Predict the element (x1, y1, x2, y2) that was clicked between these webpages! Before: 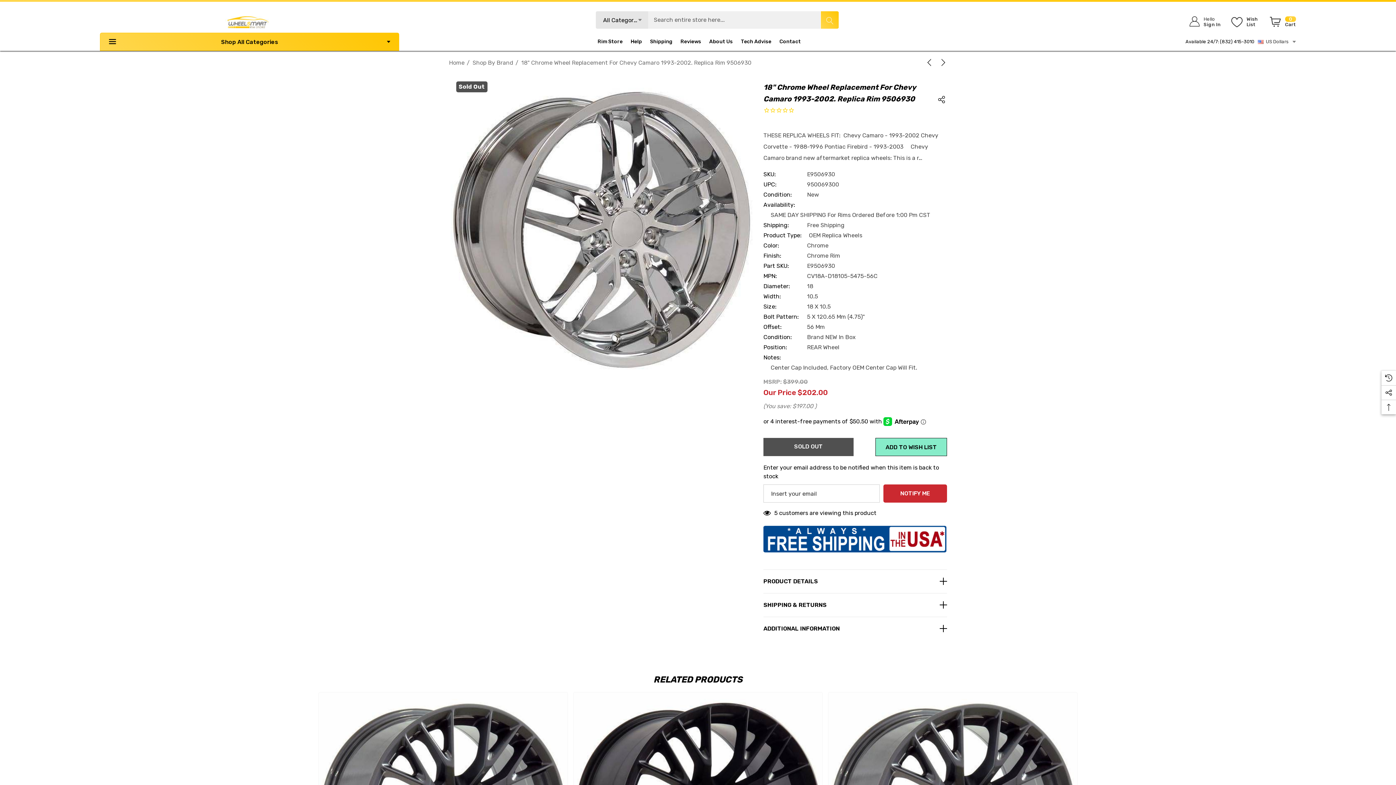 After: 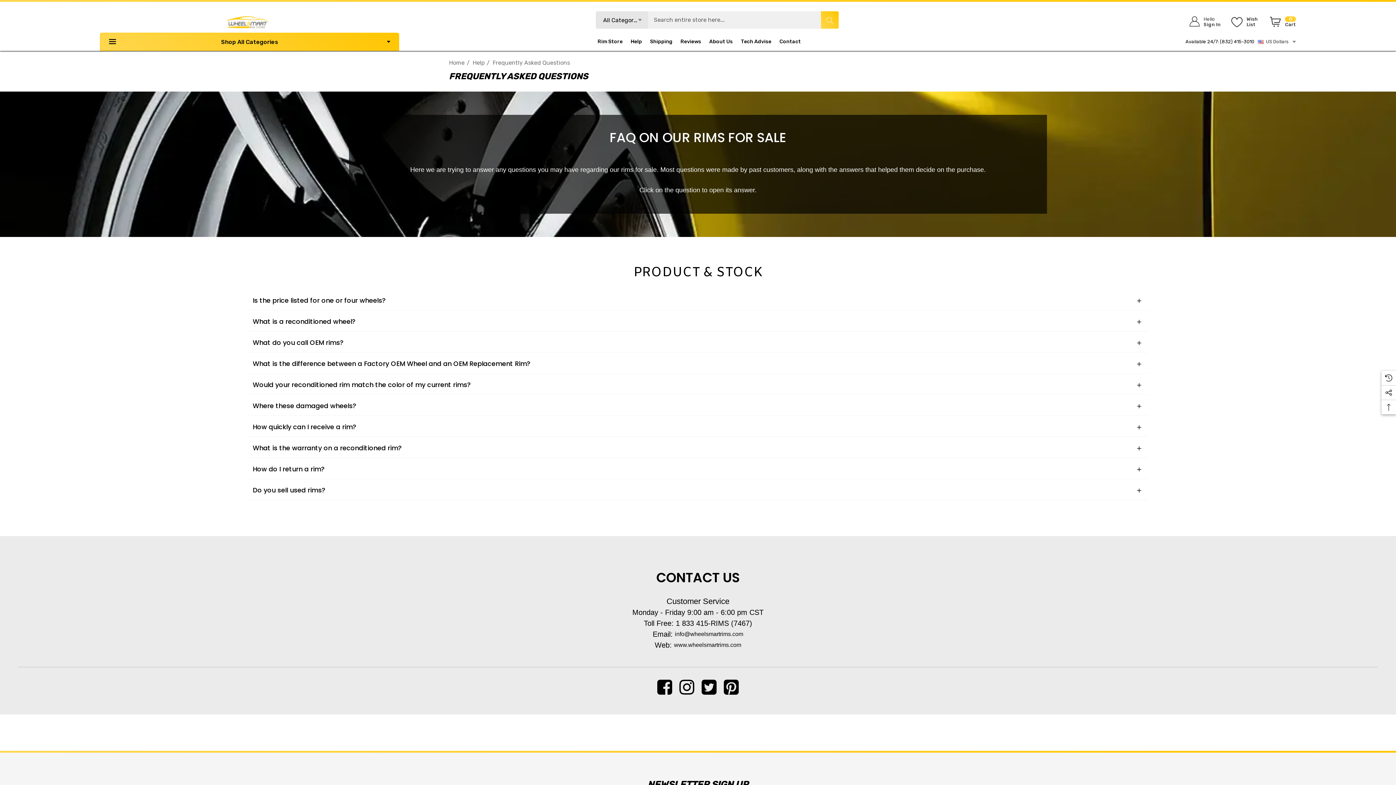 Action: bbox: (630, 38, 642, 46) label: Help